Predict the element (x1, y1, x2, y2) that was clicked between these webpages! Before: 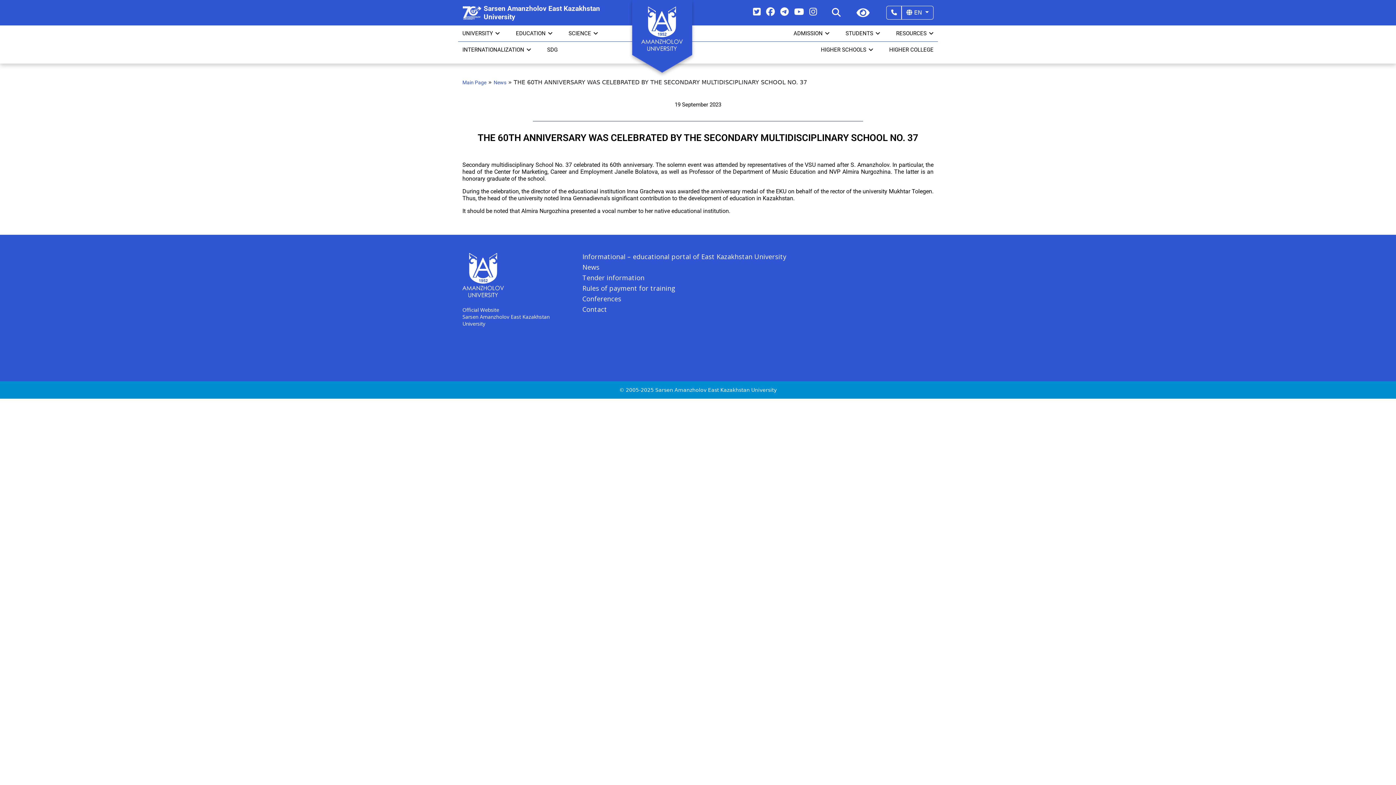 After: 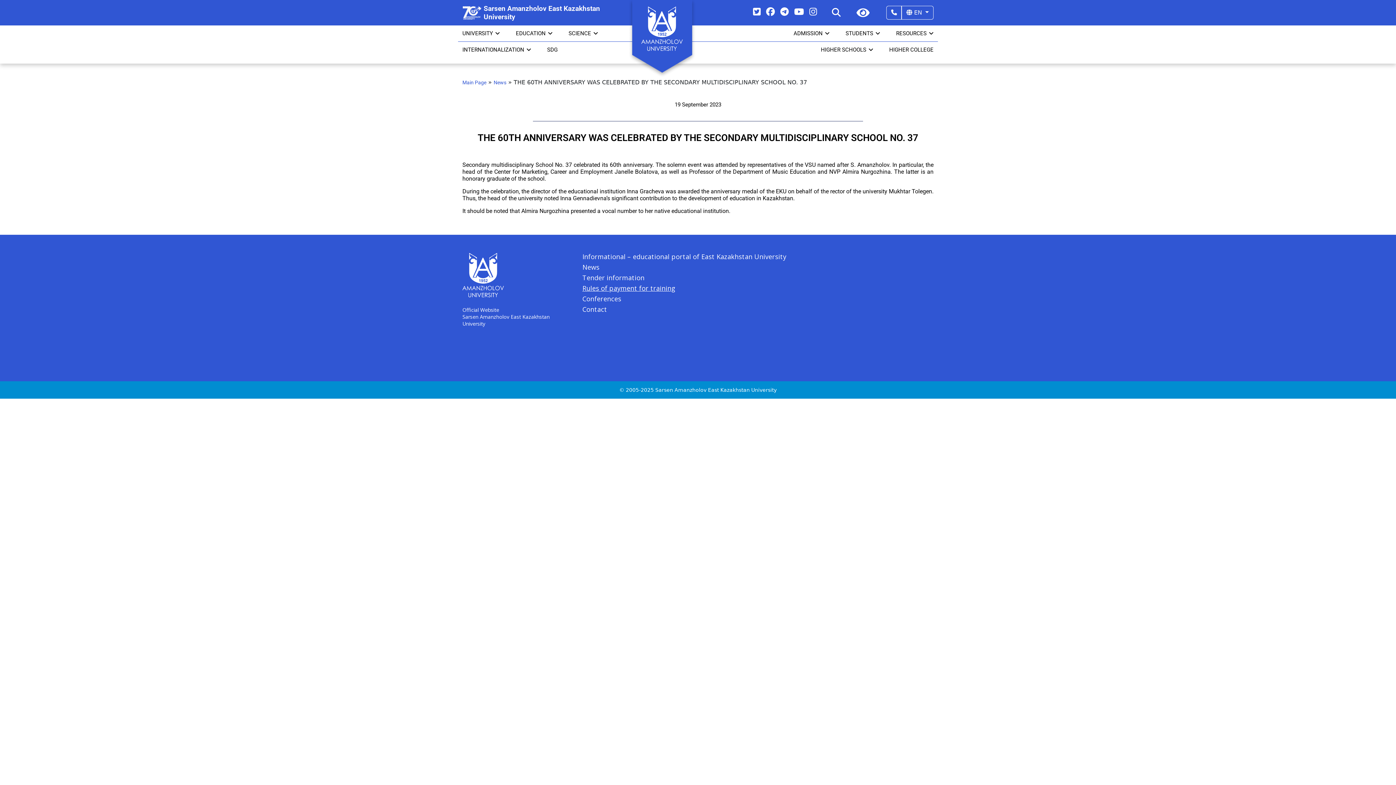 Action: bbox: (582, 284, 675, 292) label: Rules of payment for training